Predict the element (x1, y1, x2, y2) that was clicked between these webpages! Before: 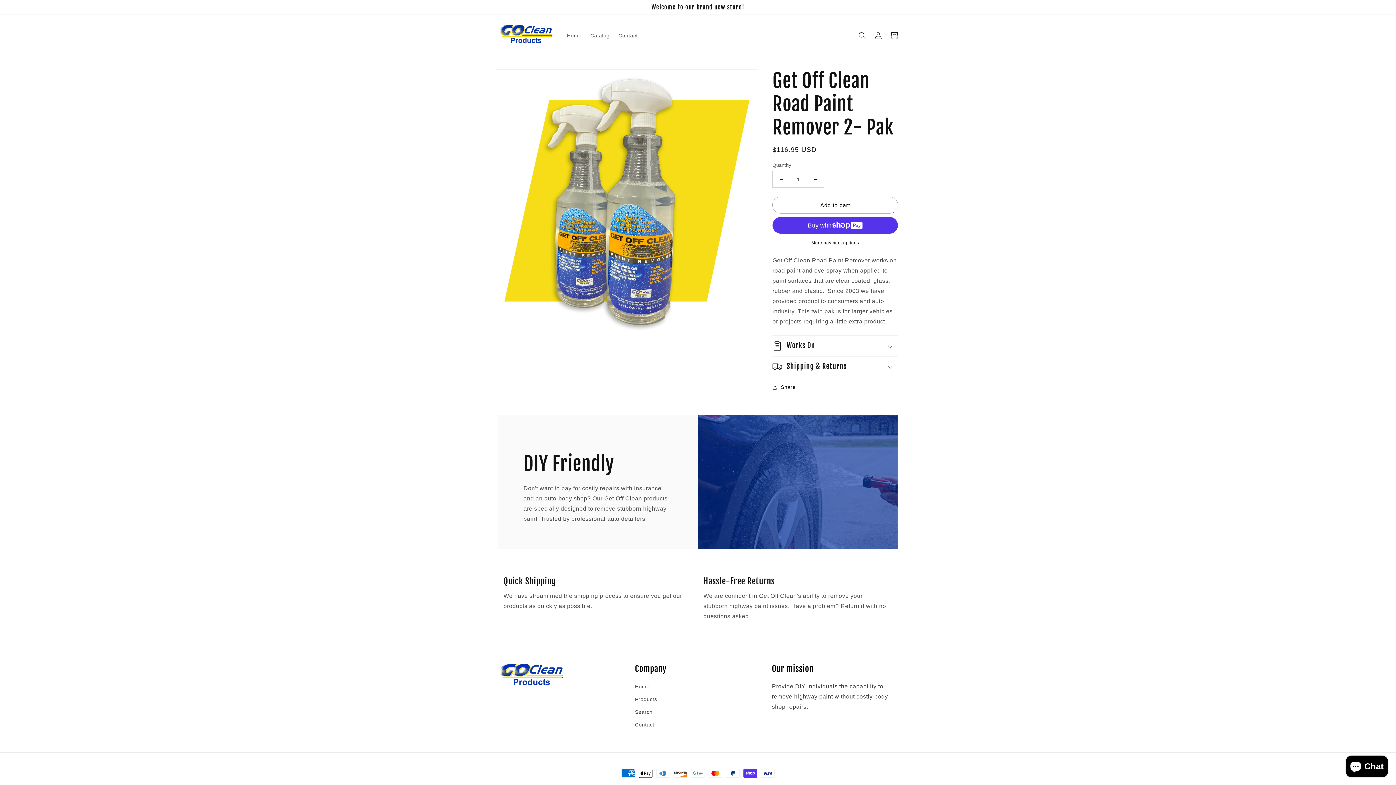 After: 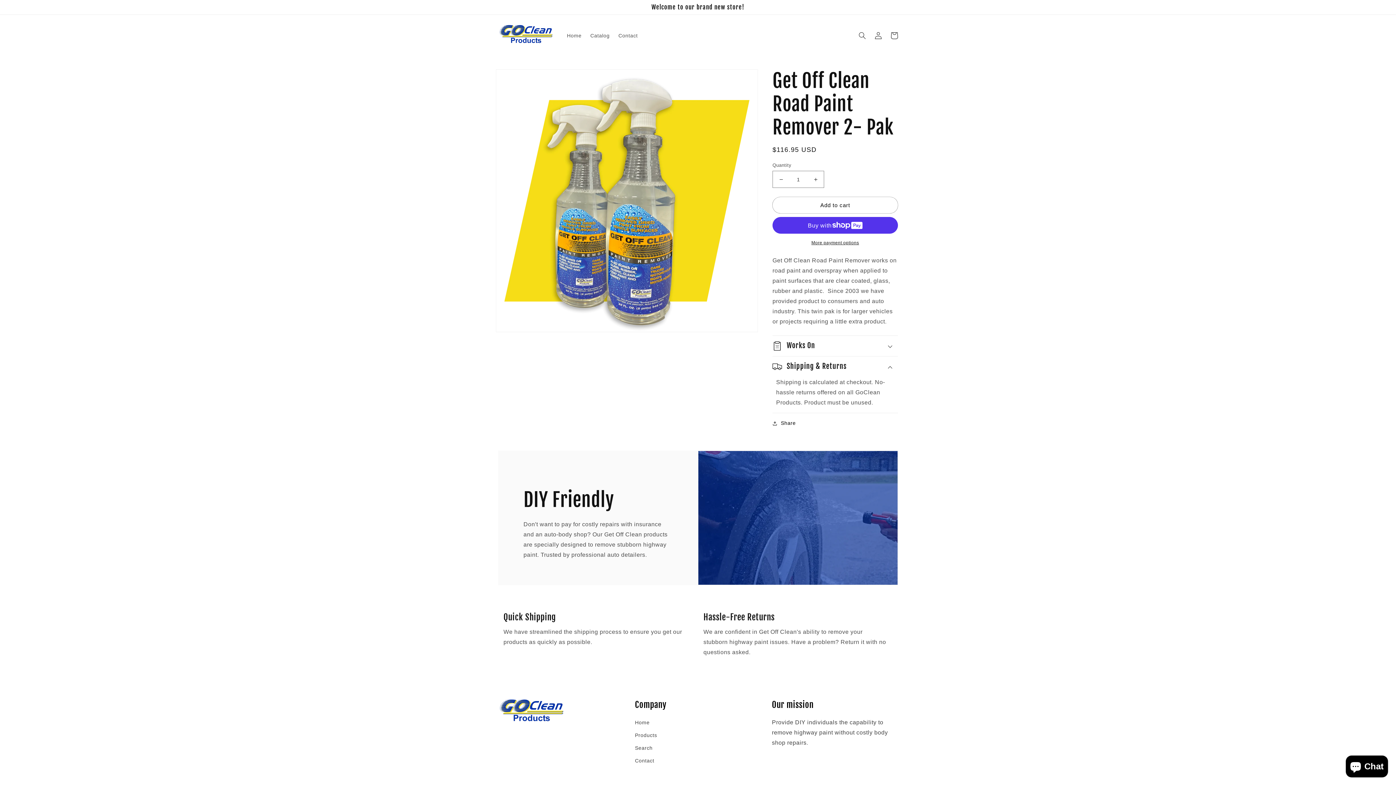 Action: label: Shipping & Returns bbox: (772, 356, 898, 377)